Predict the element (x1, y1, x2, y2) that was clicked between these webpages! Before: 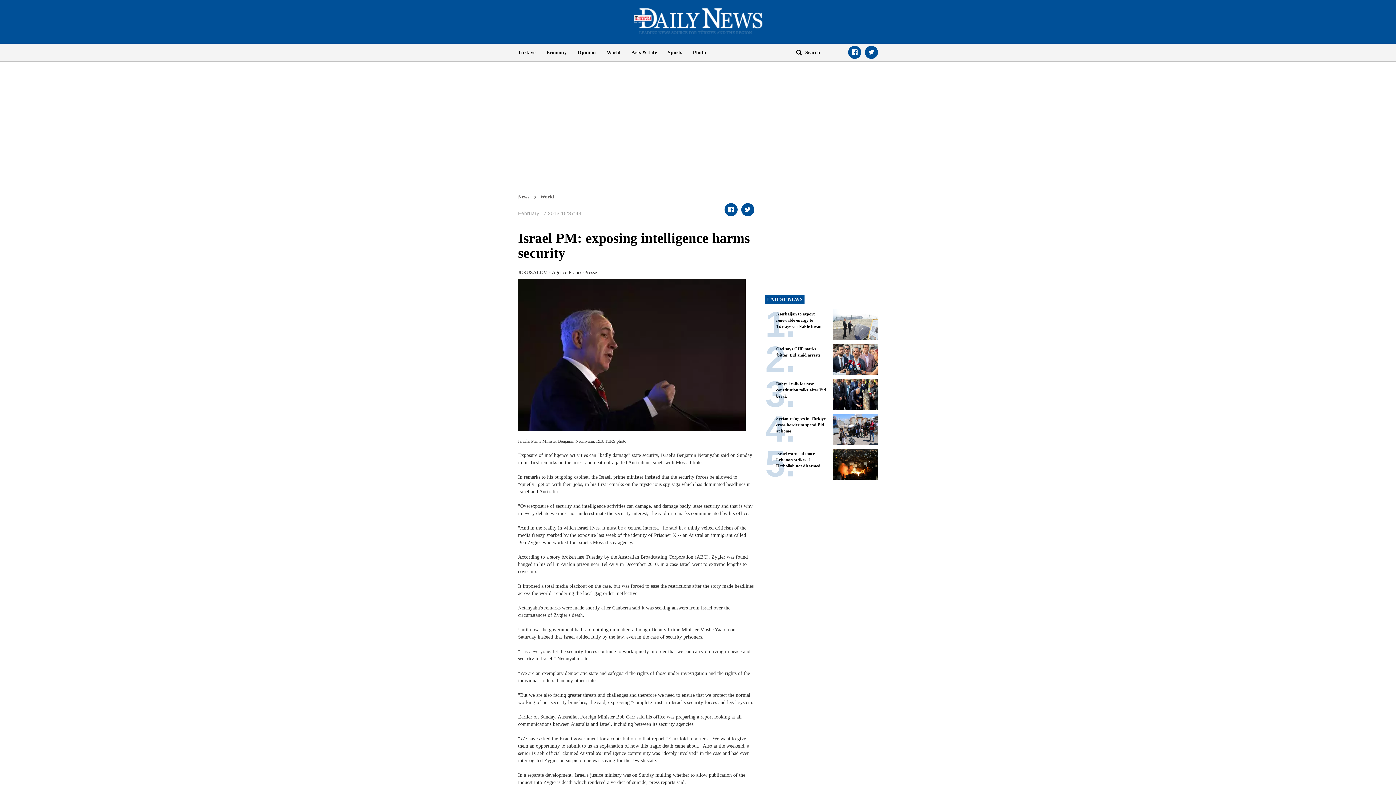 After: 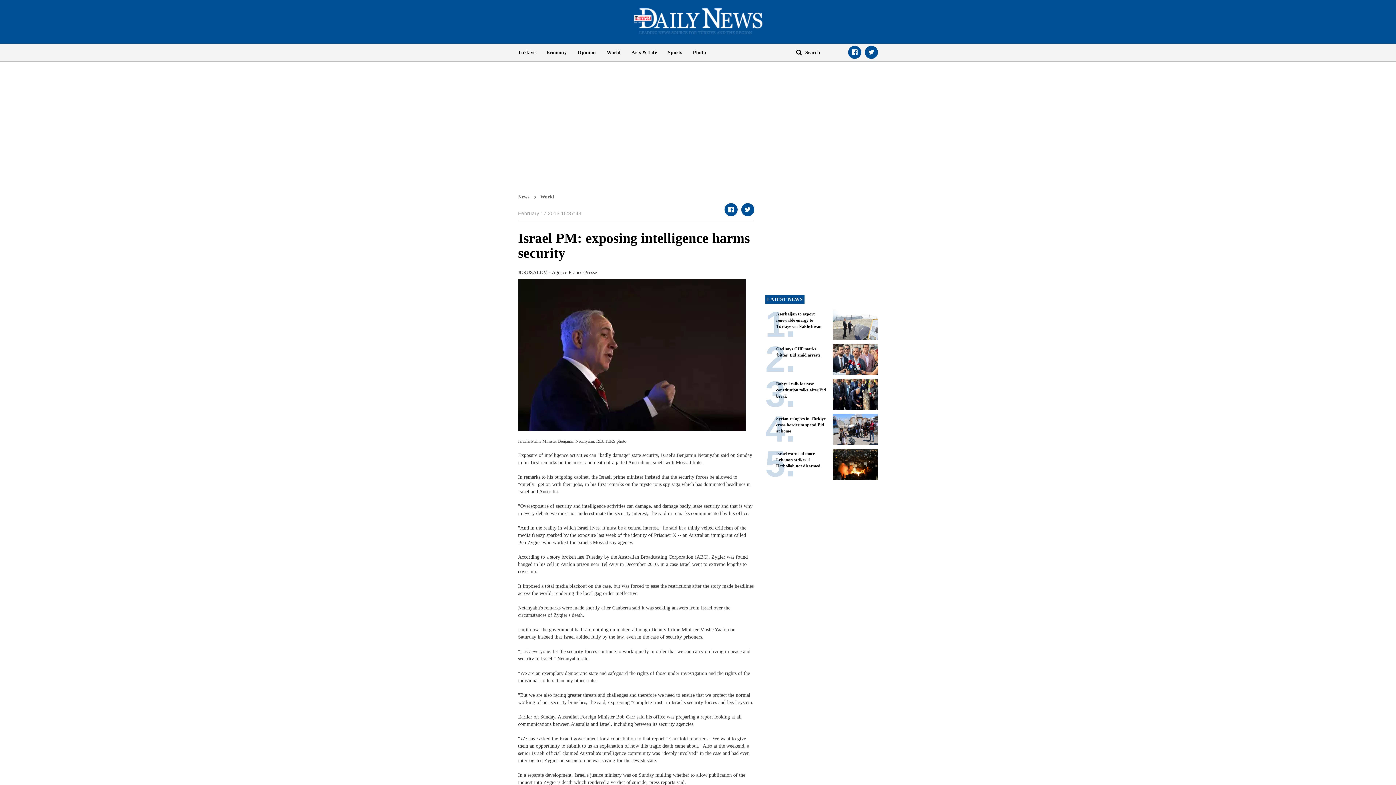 Action: label: World bbox: (601, 43, 626, 61)